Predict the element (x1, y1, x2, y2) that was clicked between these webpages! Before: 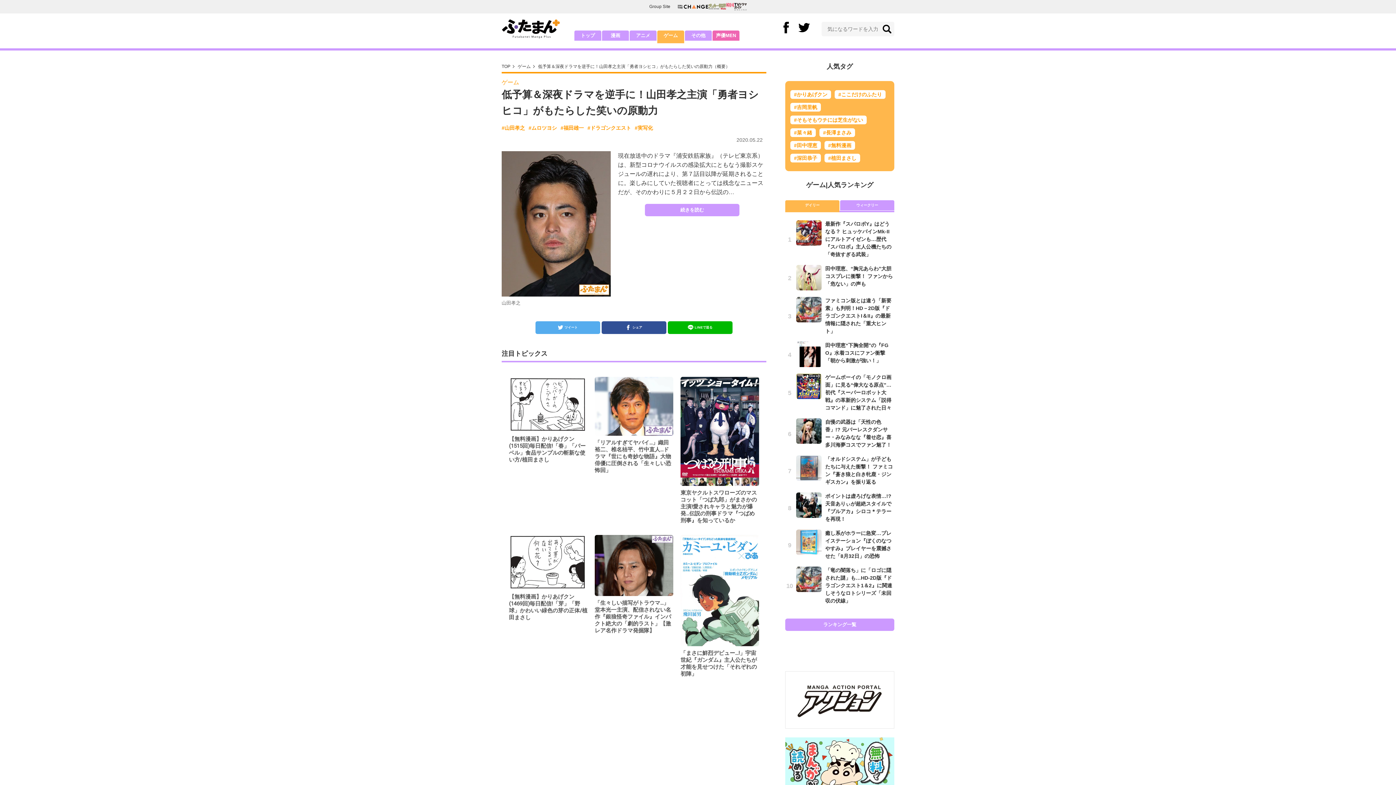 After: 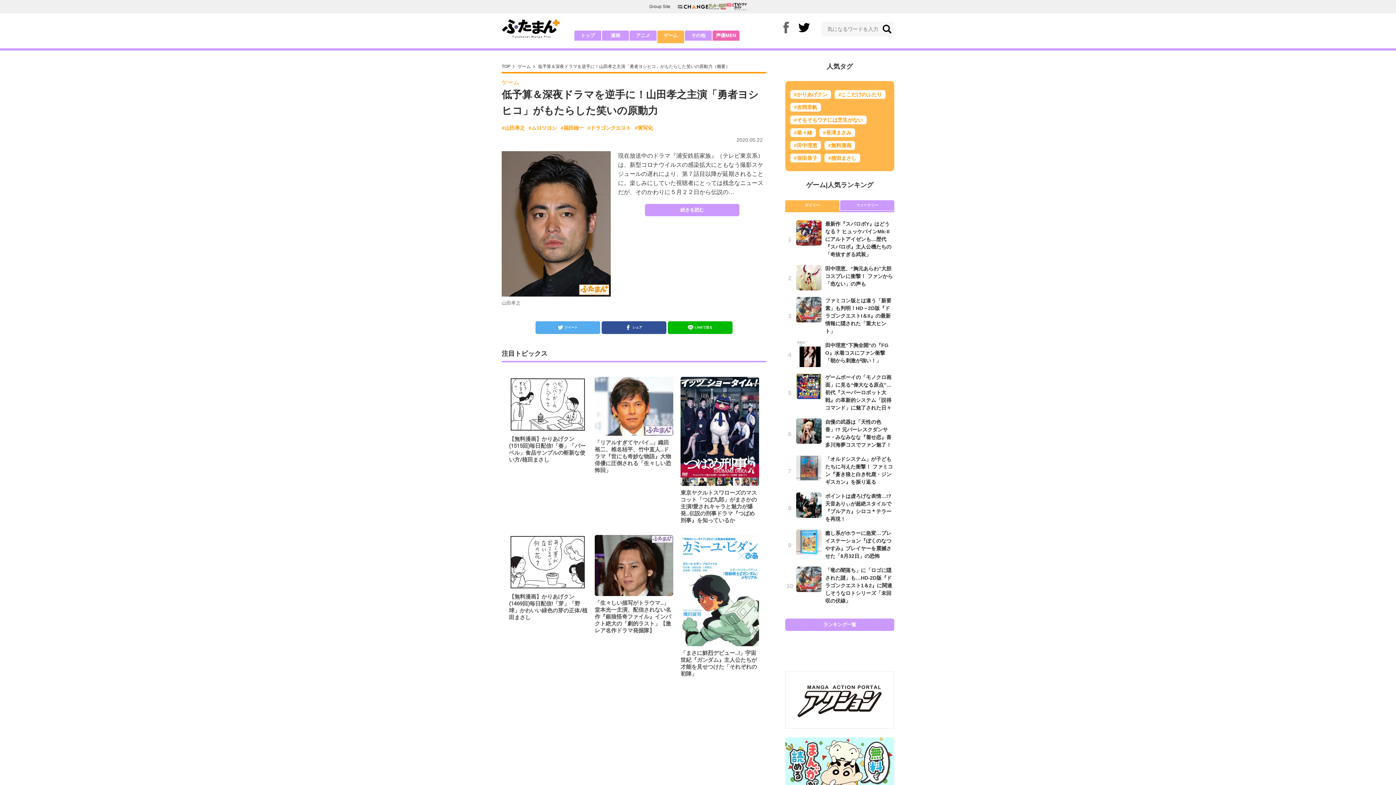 Action: bbox: (783, 23, 789, 29)